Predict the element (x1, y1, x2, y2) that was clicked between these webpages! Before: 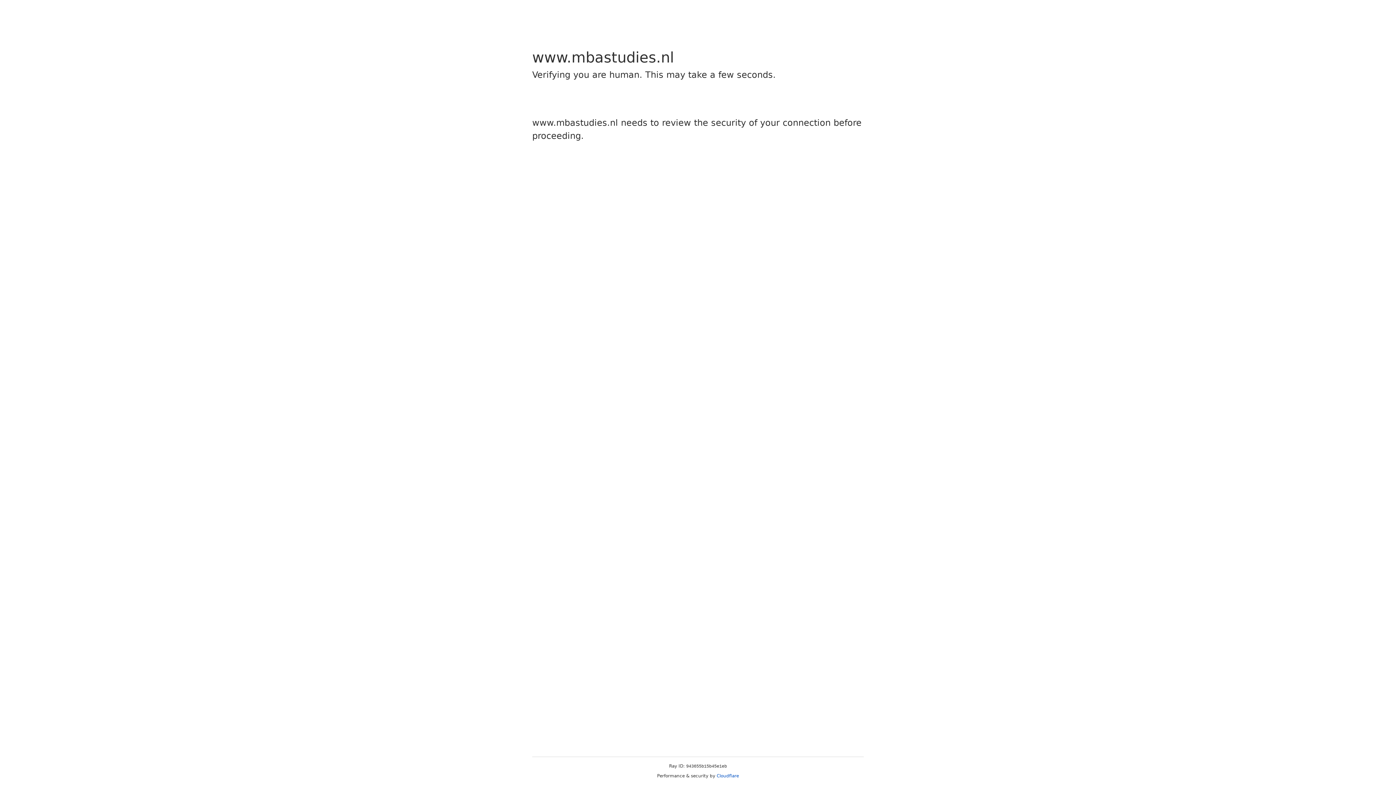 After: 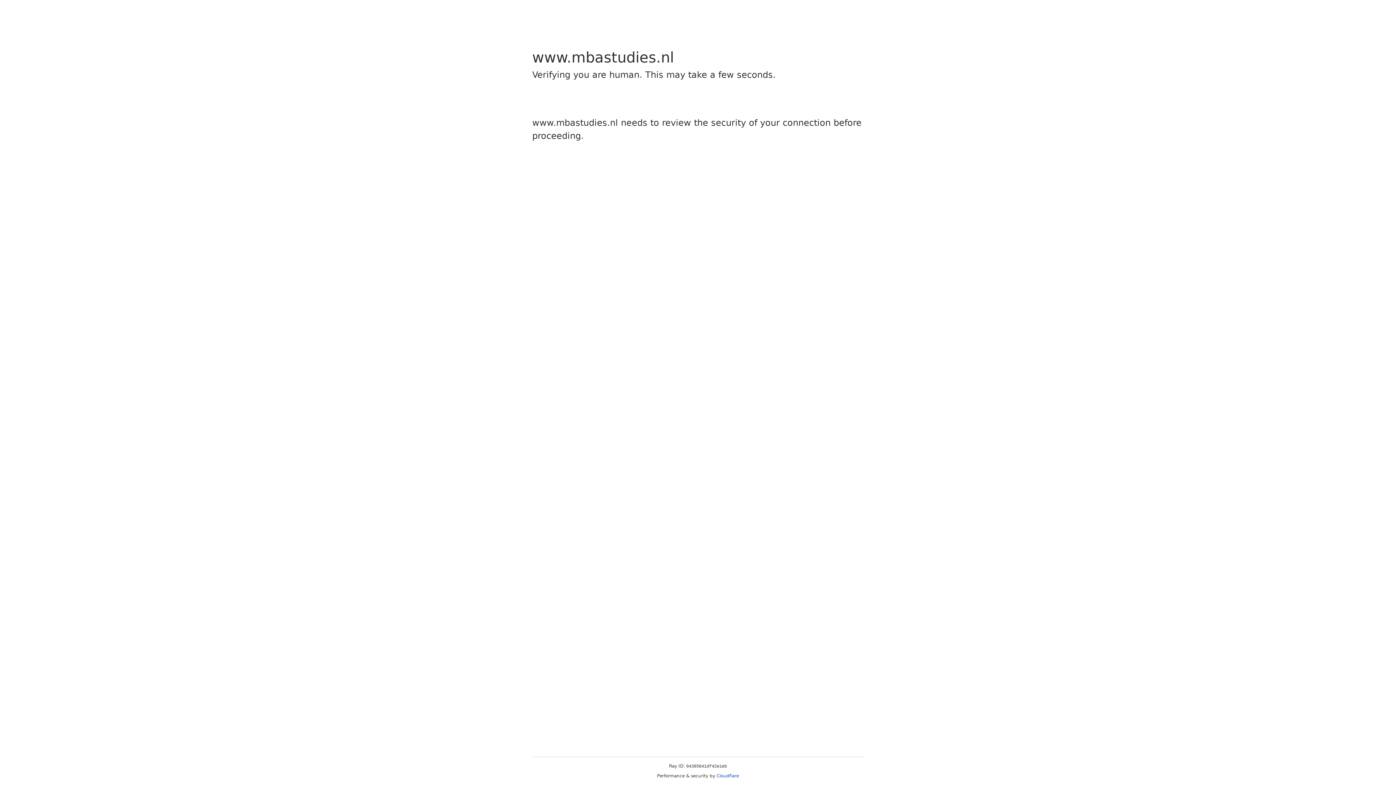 Action: label: Cloudflare bbox: (716, 773, 739, 778)